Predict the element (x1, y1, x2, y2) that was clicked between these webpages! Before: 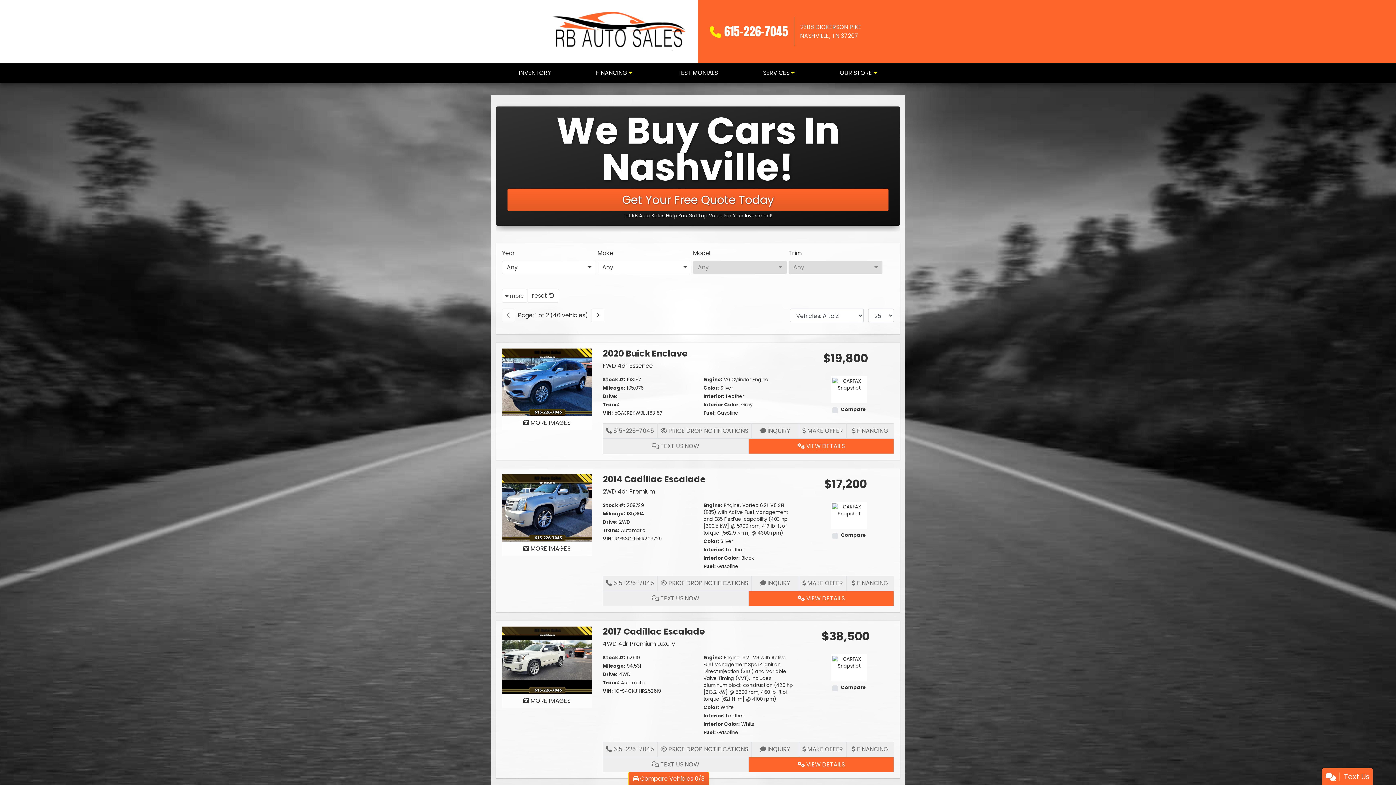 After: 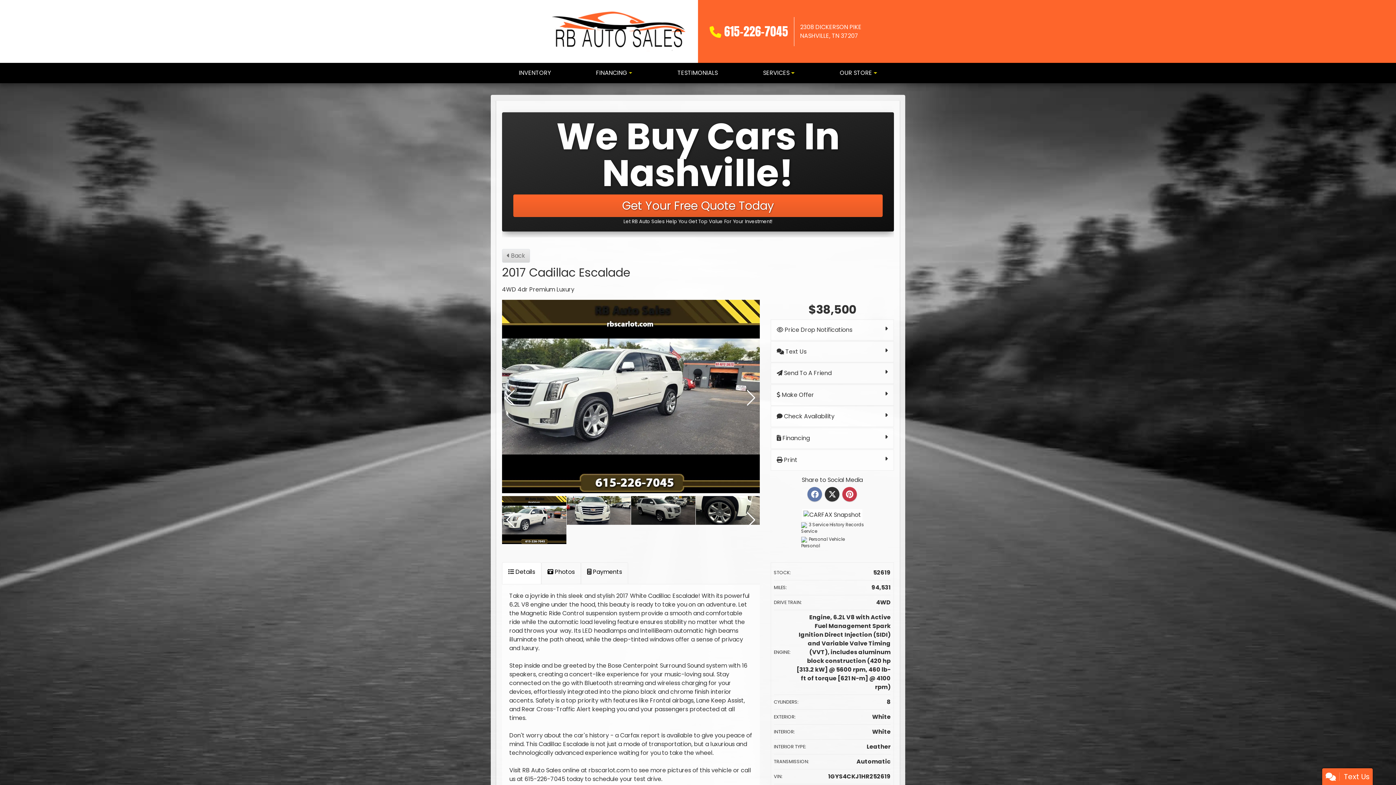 Action: label: 2017 Cadillac Escalade 4WD 4dr Premium Luxury bbox: (602, 625, 705, 637)